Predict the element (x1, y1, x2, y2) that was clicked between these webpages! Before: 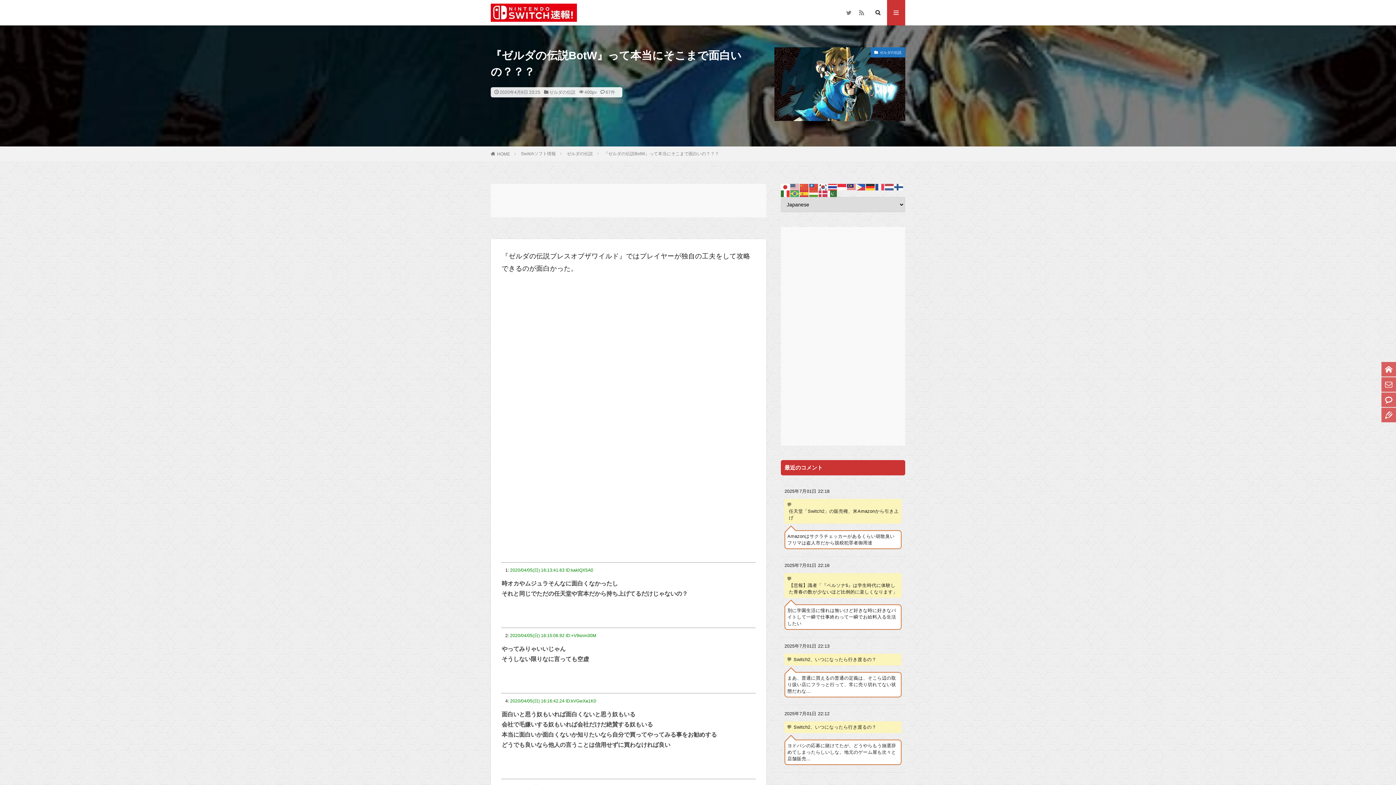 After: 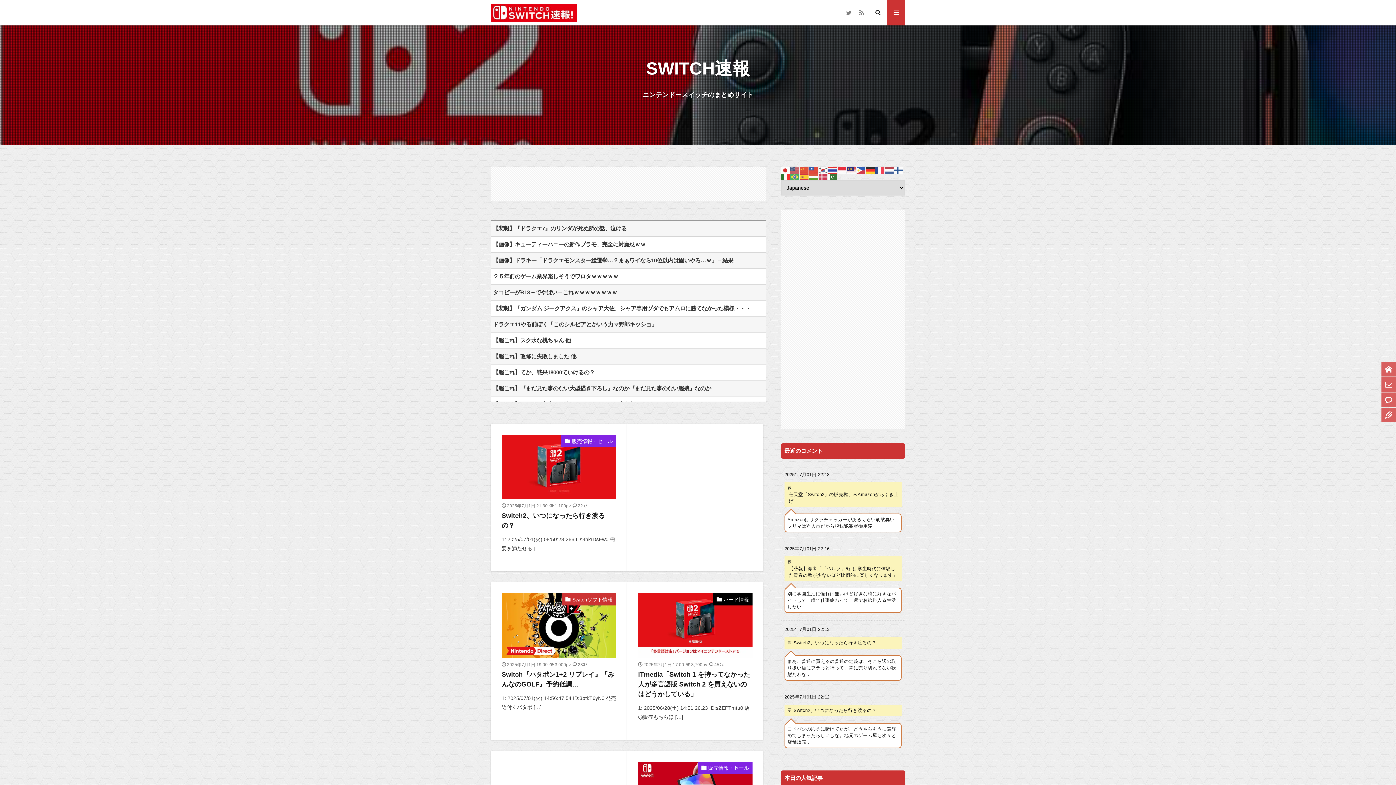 Action: bbox: (490, 3, 577, 21)